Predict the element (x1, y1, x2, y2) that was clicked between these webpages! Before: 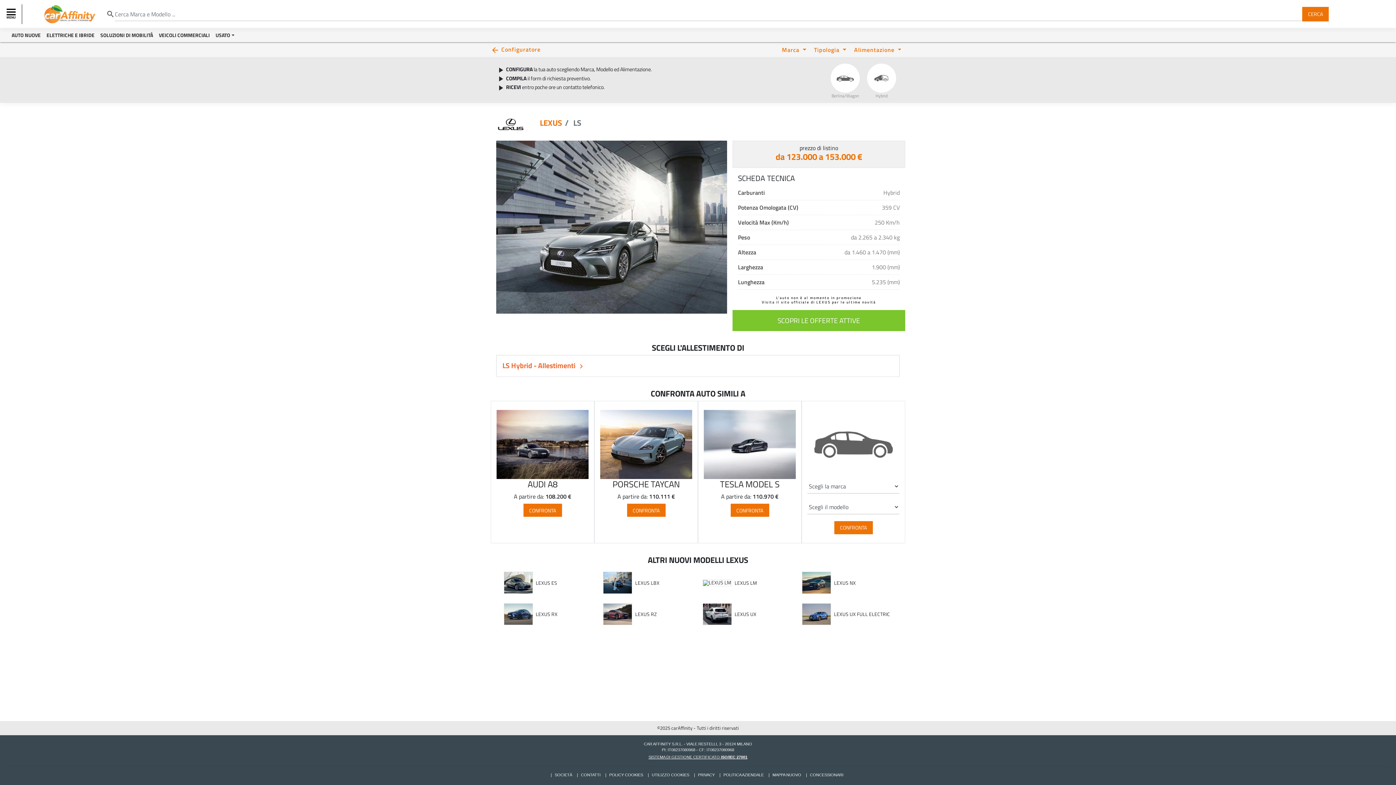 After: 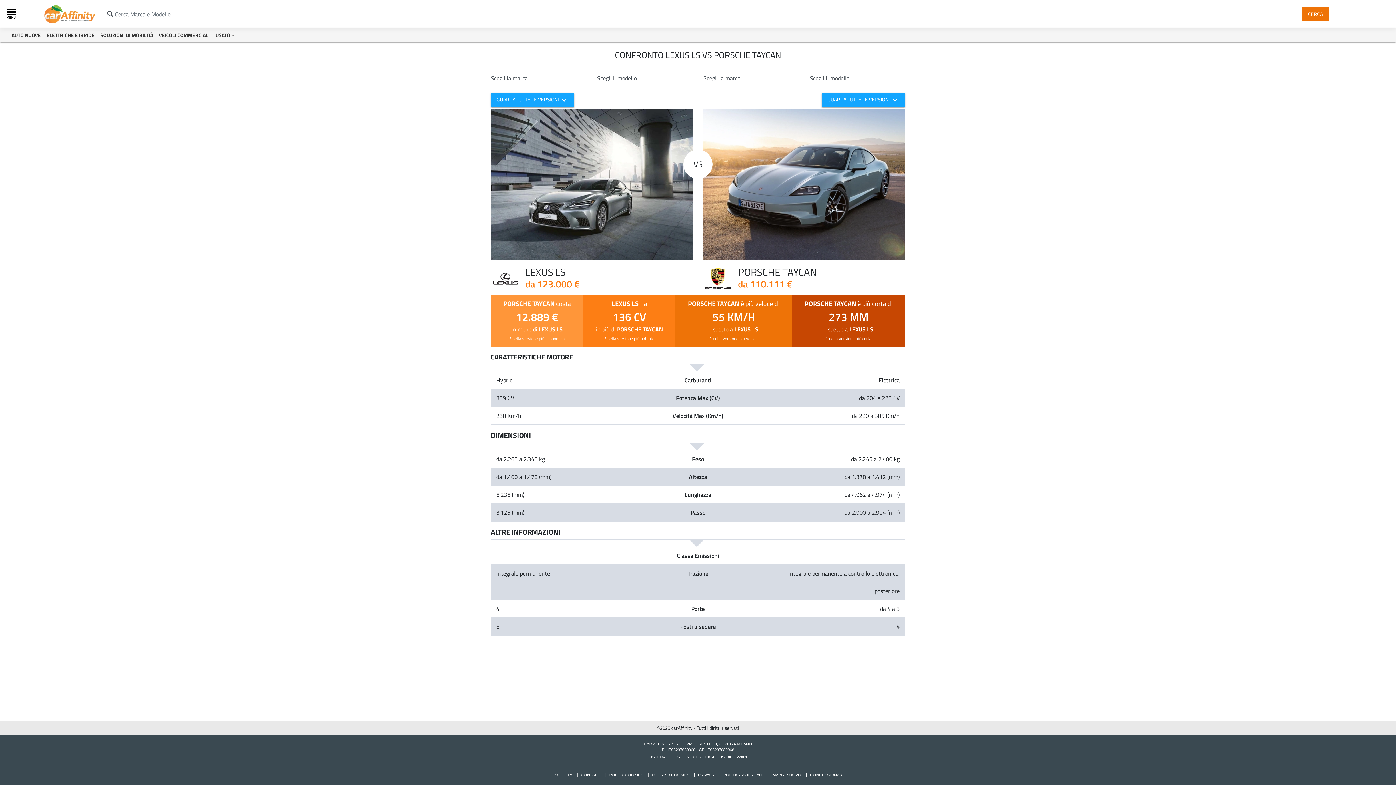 Action: bbox: (600, 440, 692, 448)